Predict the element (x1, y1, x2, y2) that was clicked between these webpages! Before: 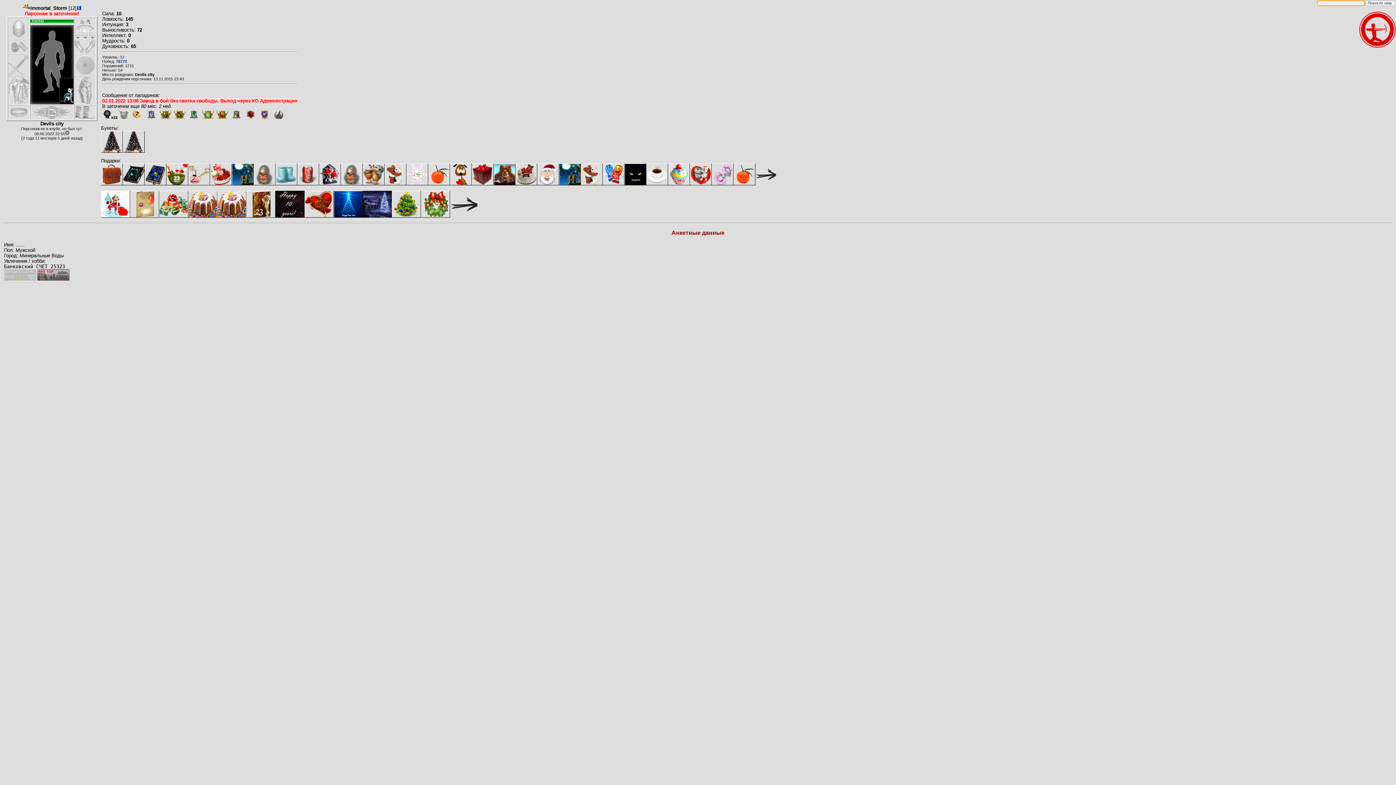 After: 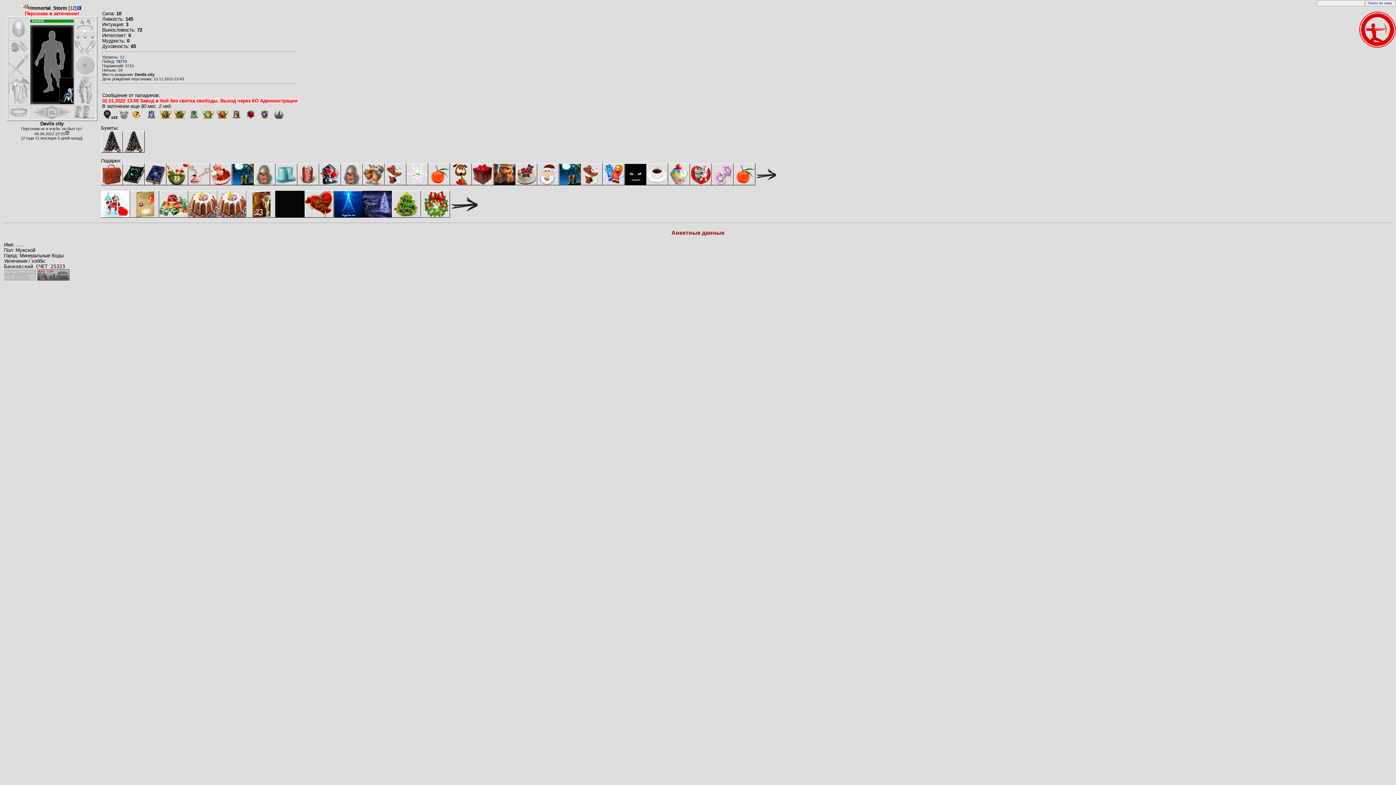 Action: bbox: (76, 5, 80, 10)